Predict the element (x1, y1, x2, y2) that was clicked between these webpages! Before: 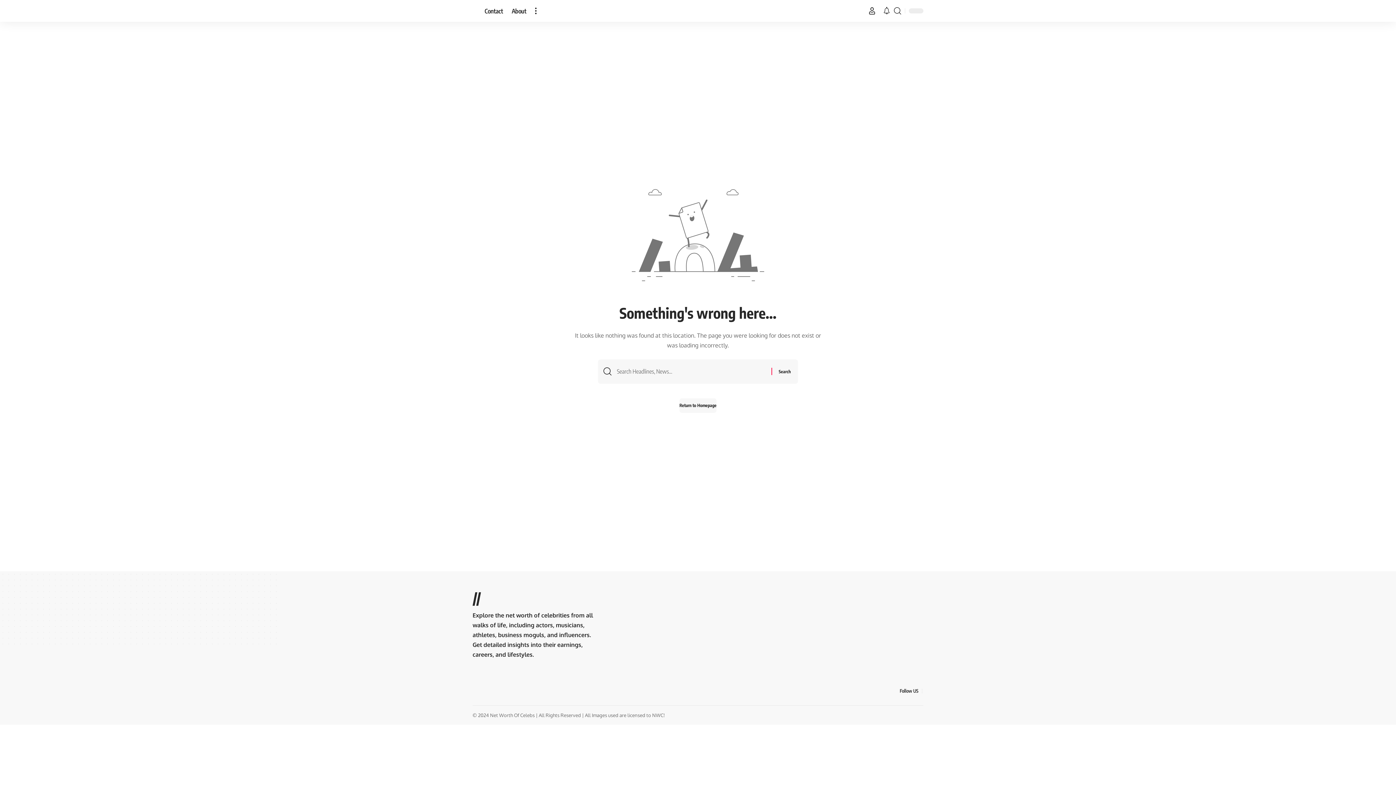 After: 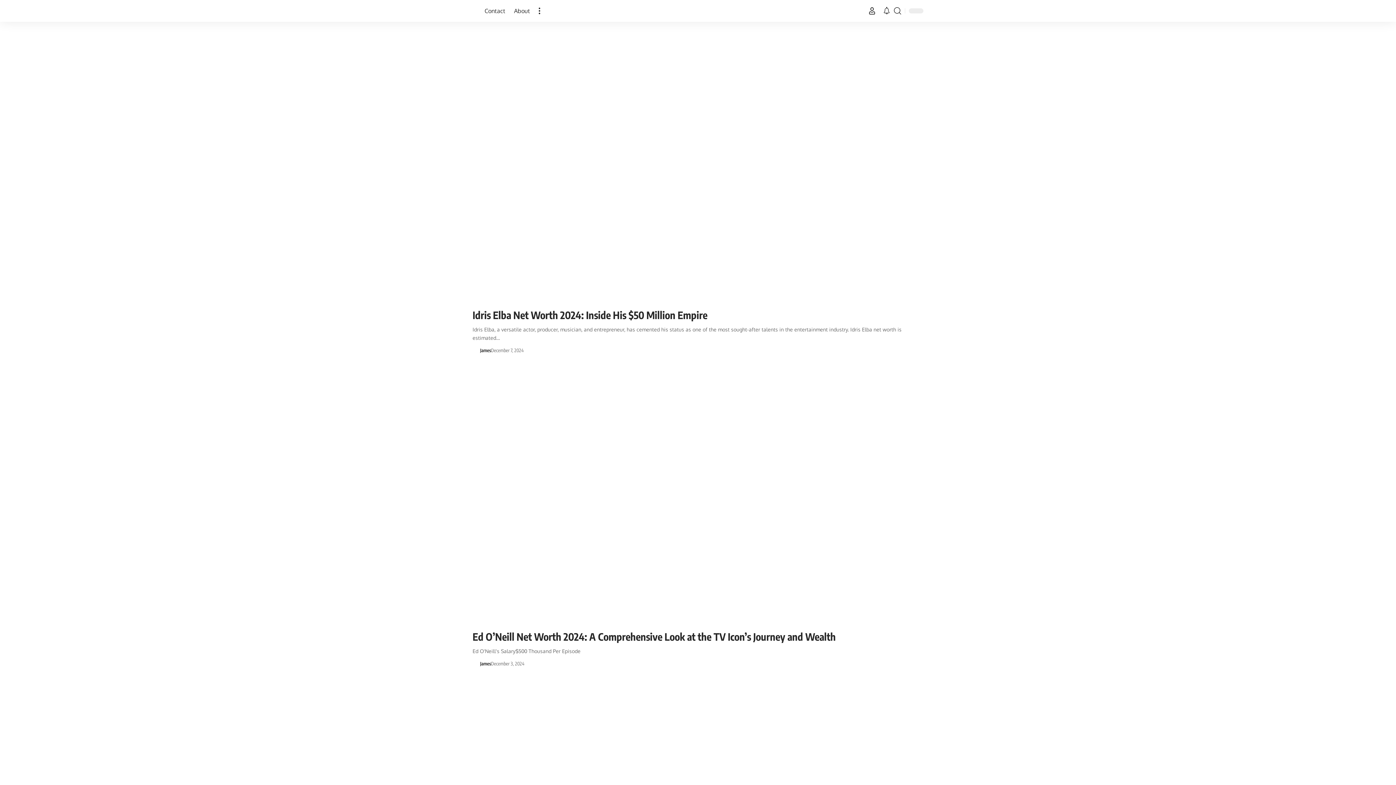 Action: bbox: (472, 10, 473, 11)